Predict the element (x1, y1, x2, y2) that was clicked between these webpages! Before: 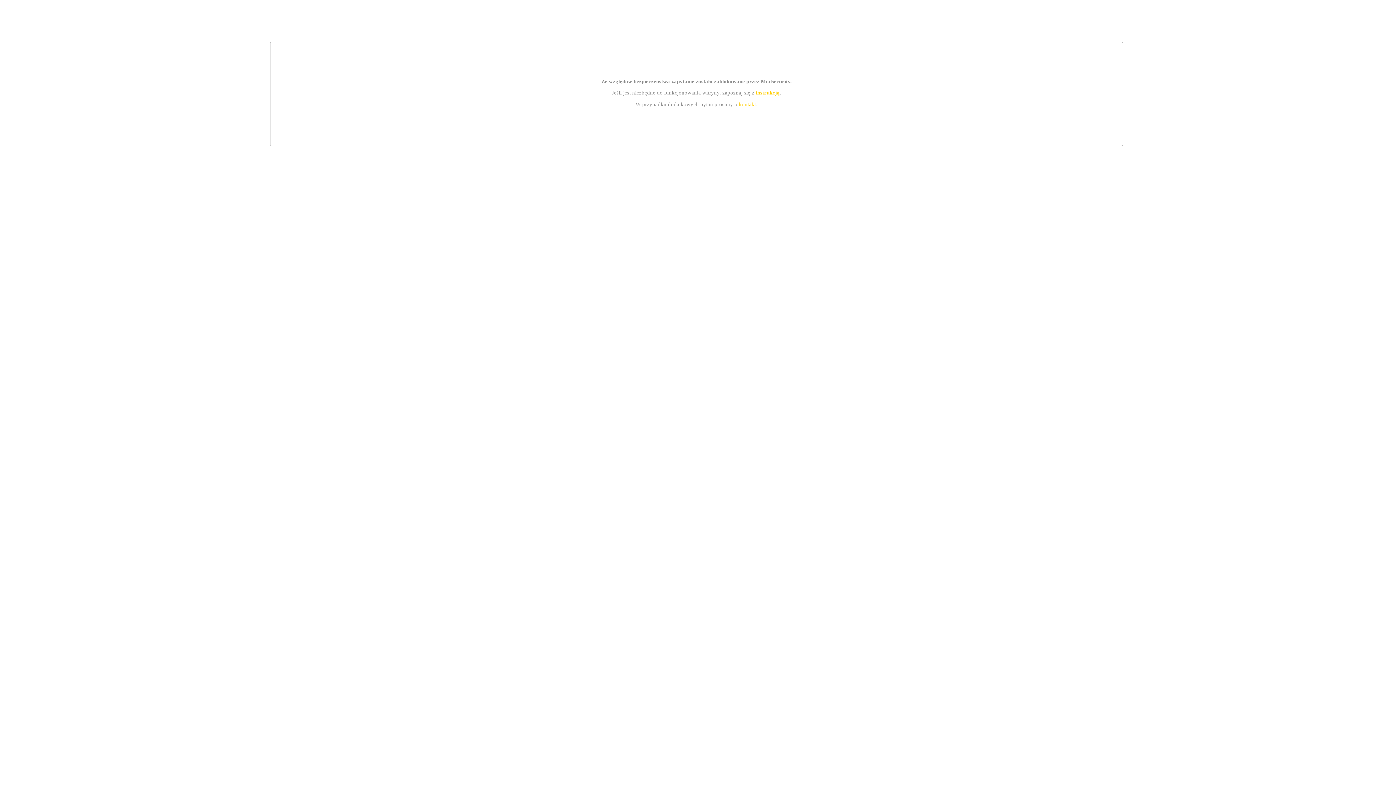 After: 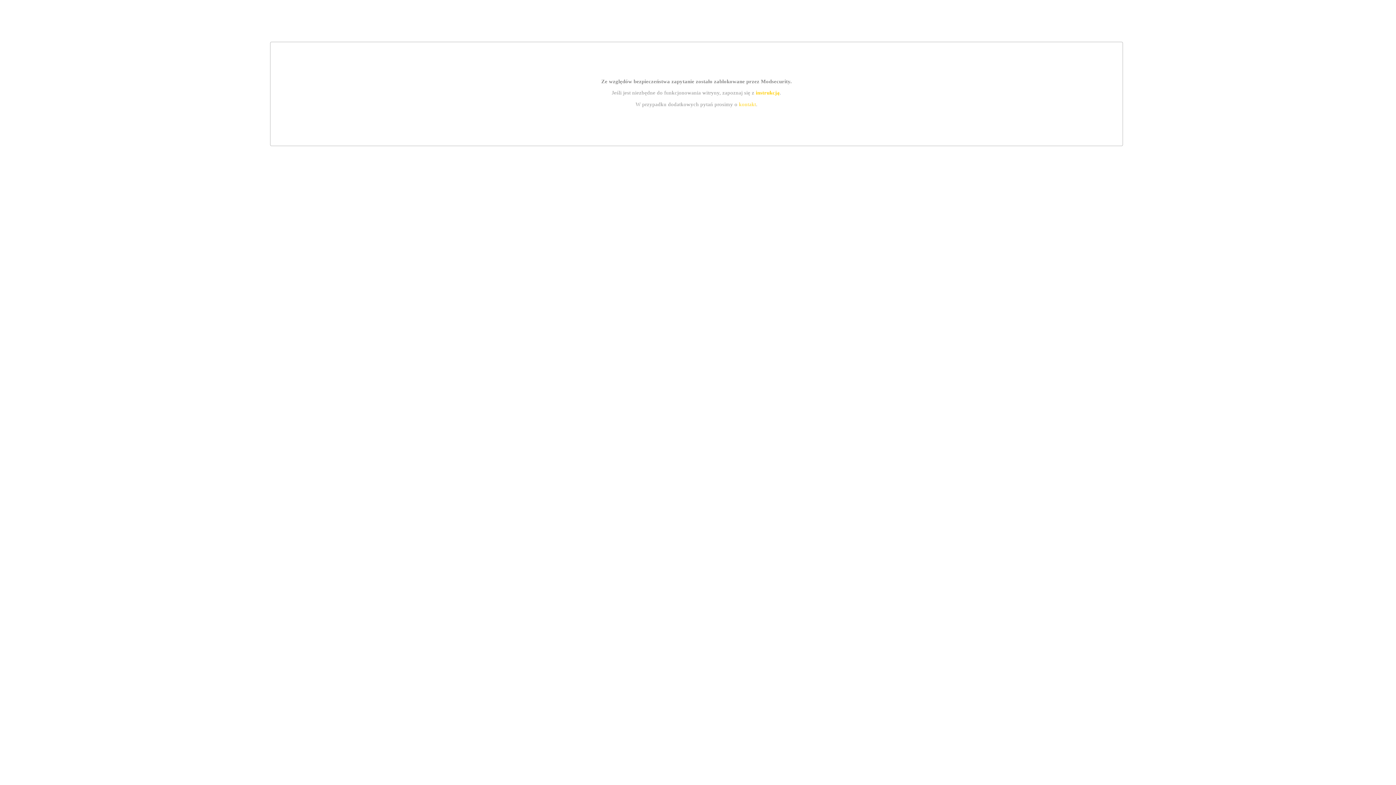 Action: label: kontakt bbox: (739, 101, 756, 107)